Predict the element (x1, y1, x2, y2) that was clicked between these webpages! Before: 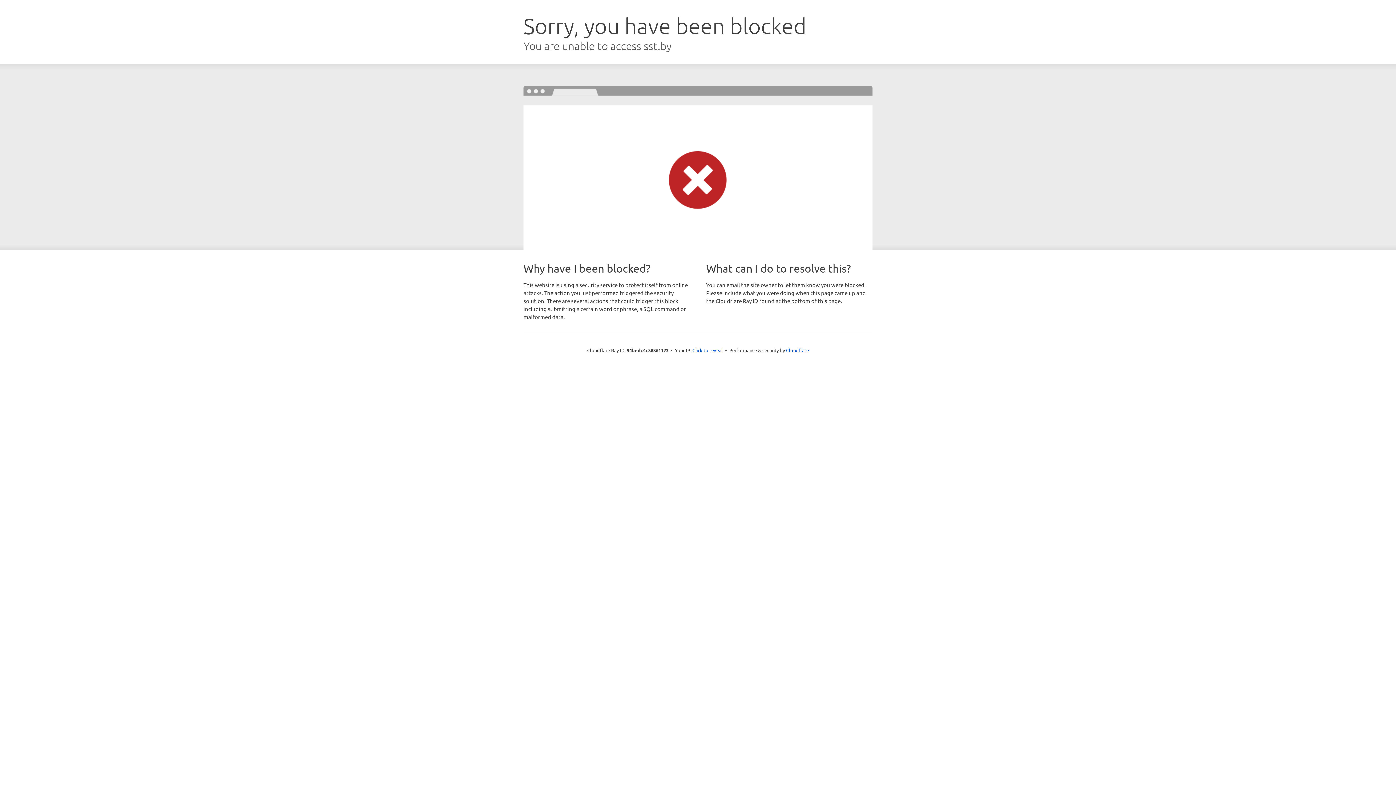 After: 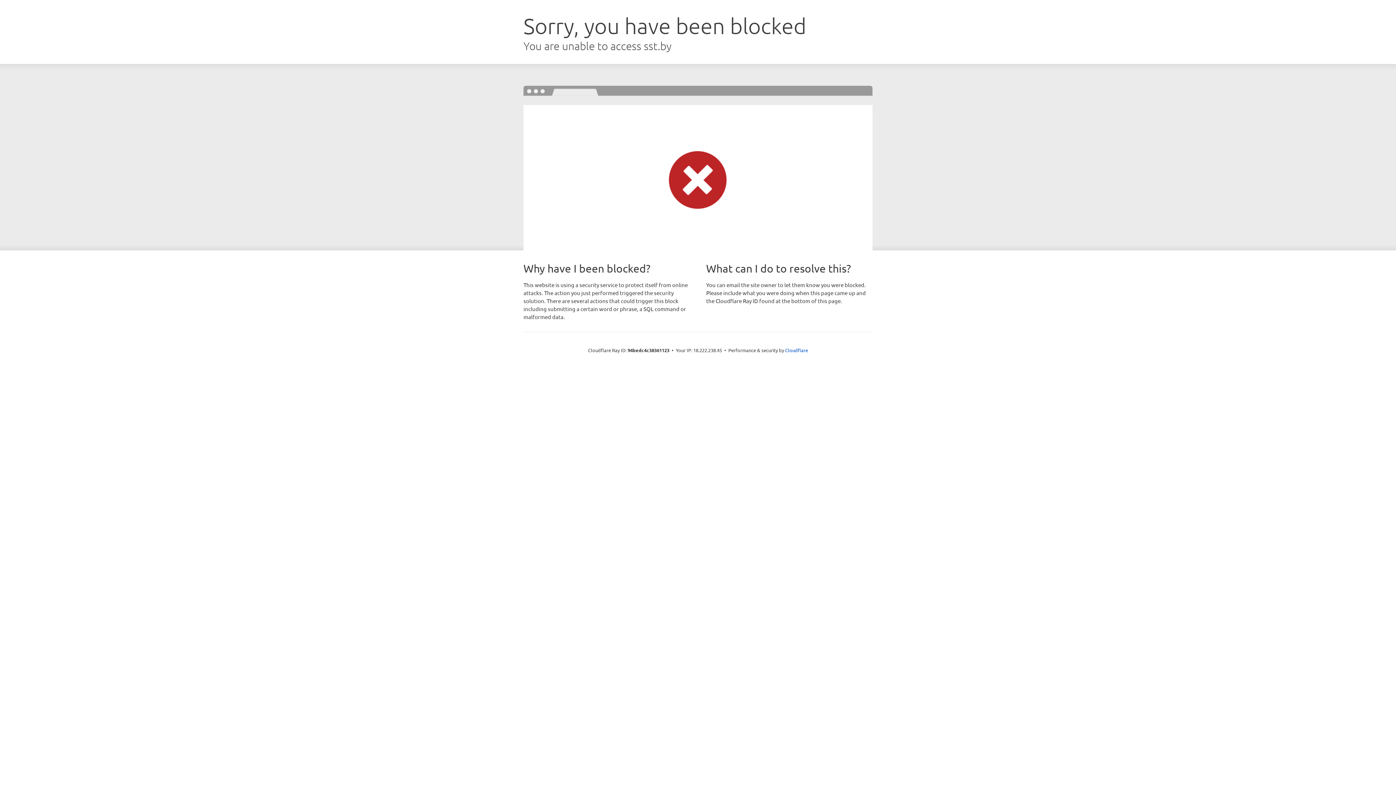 Action: bbox: (692, 346, 723, 353) label: Click to reveal